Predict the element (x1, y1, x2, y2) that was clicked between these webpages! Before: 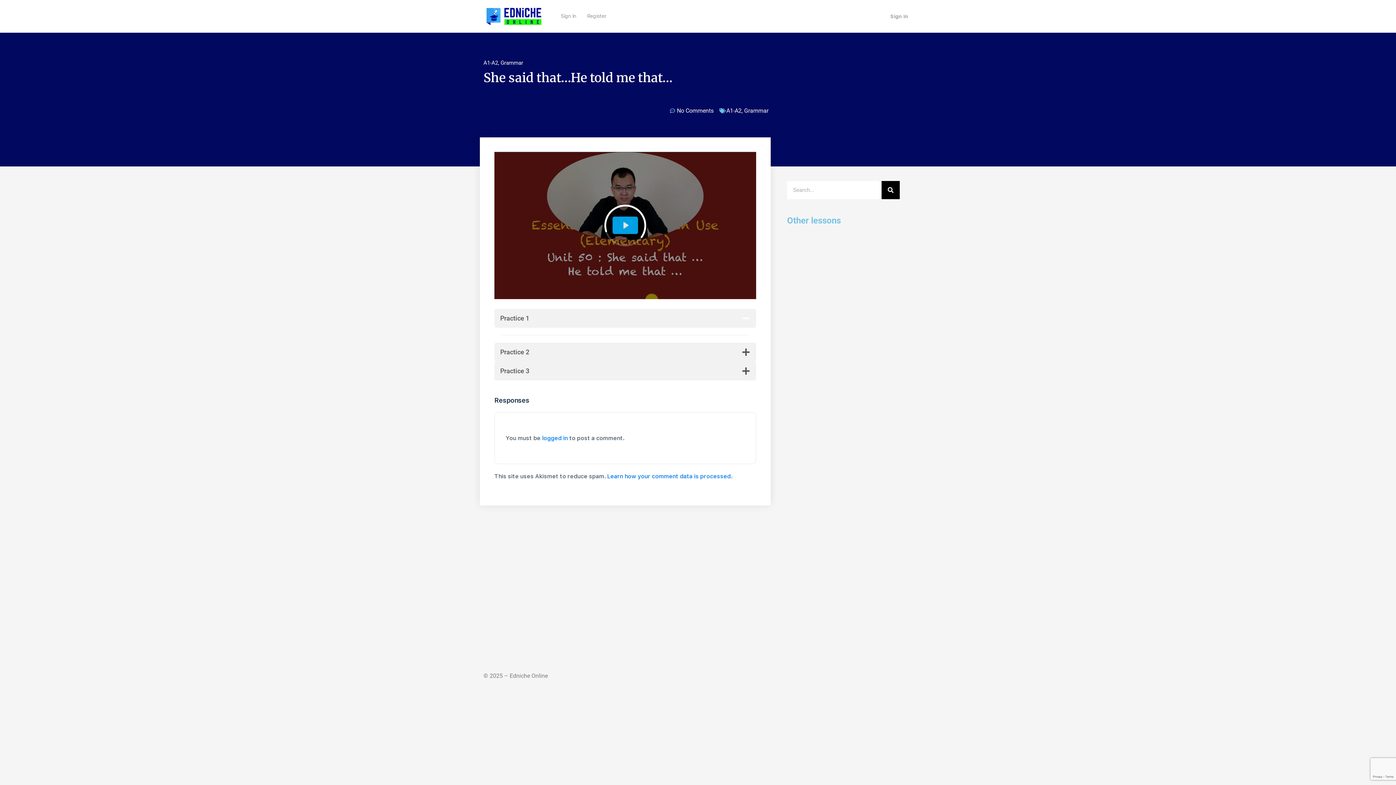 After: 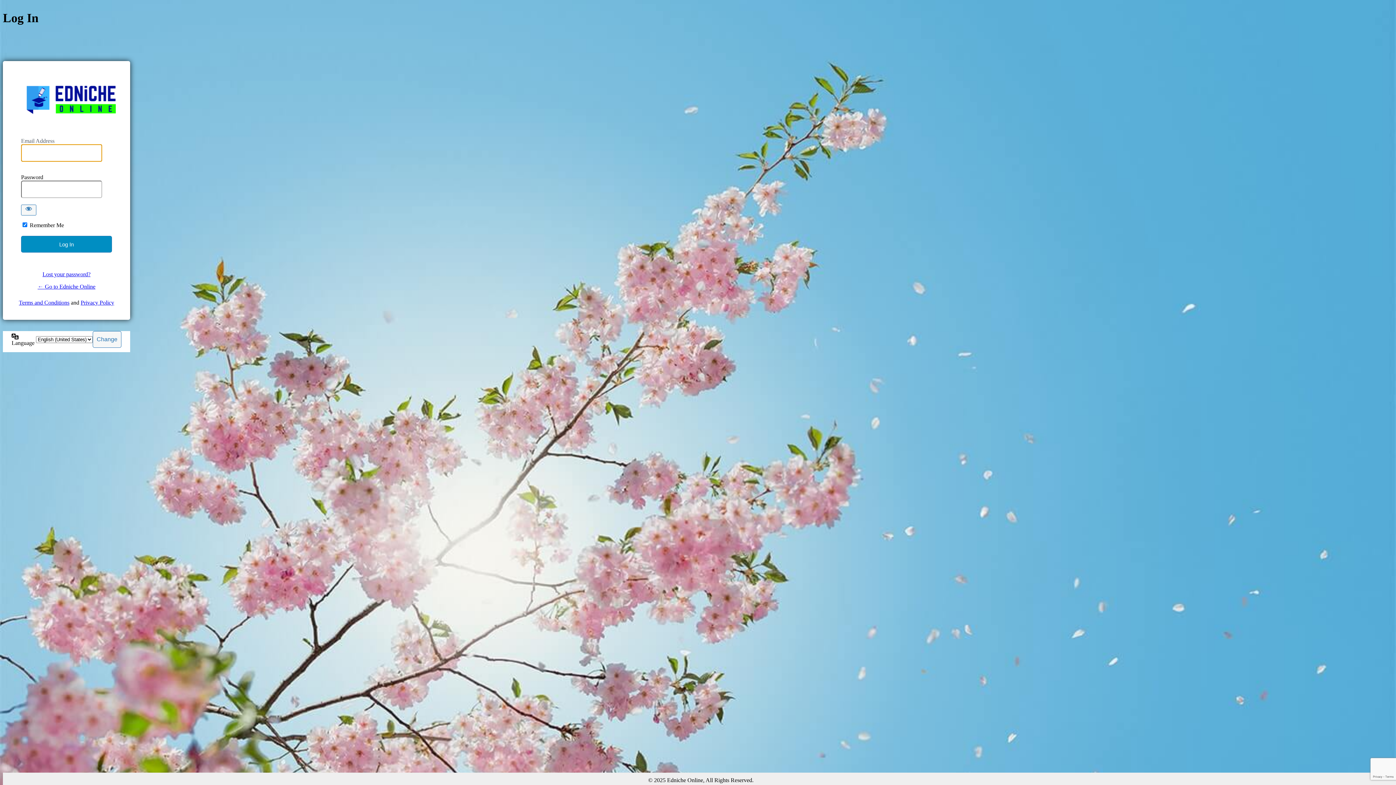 Action: bbox: (886, 8, 912, 24) label: Sign in